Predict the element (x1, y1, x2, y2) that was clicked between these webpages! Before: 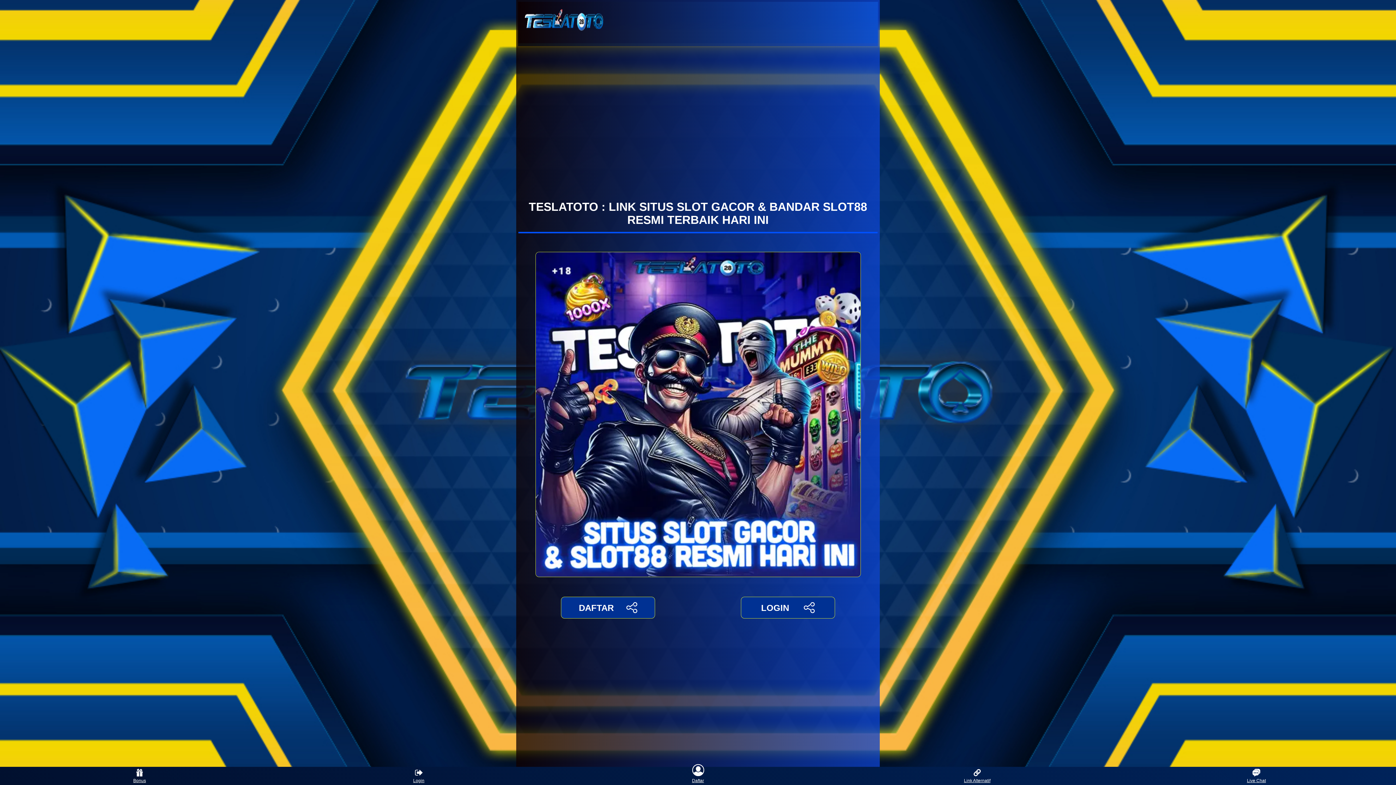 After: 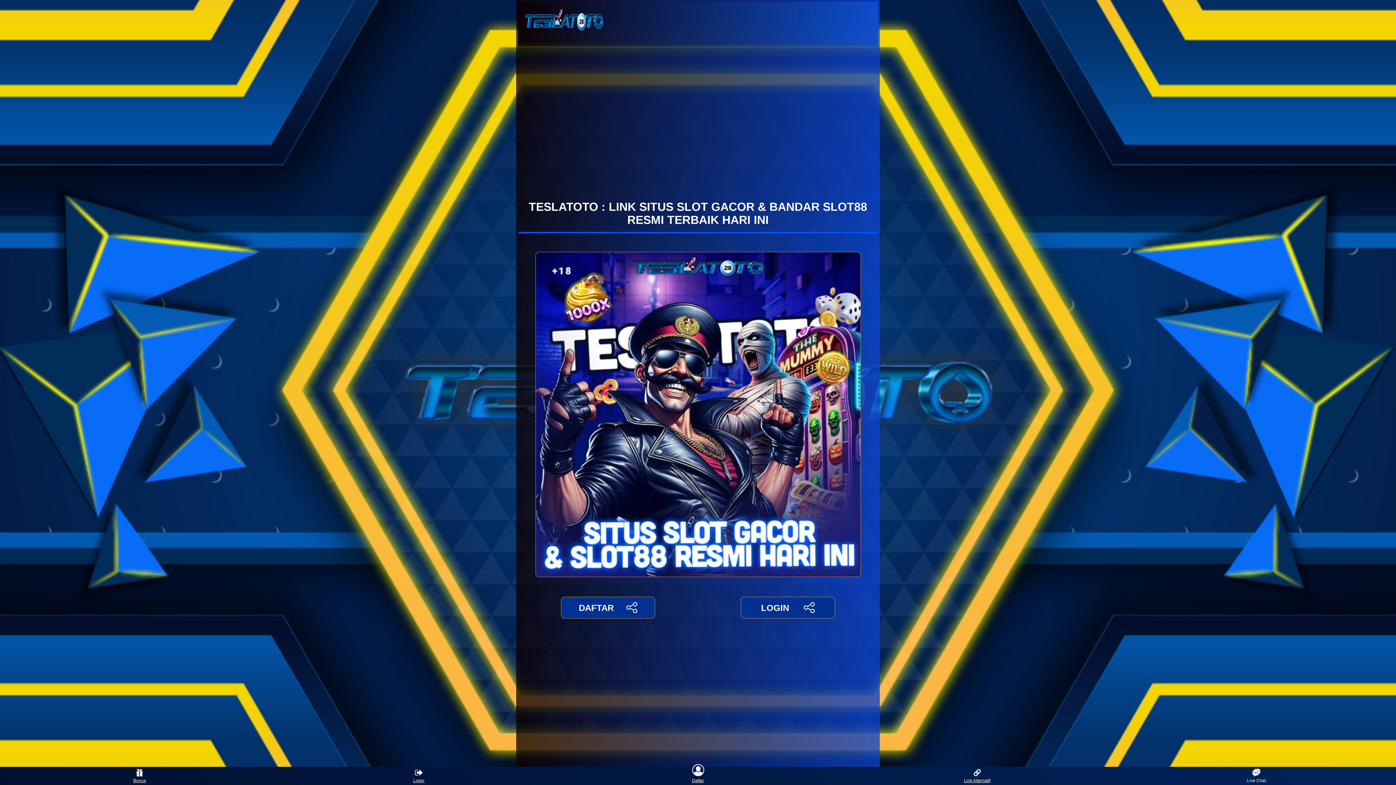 Action: bbox: (1243, 768, 1270, 783) label: Live Chat